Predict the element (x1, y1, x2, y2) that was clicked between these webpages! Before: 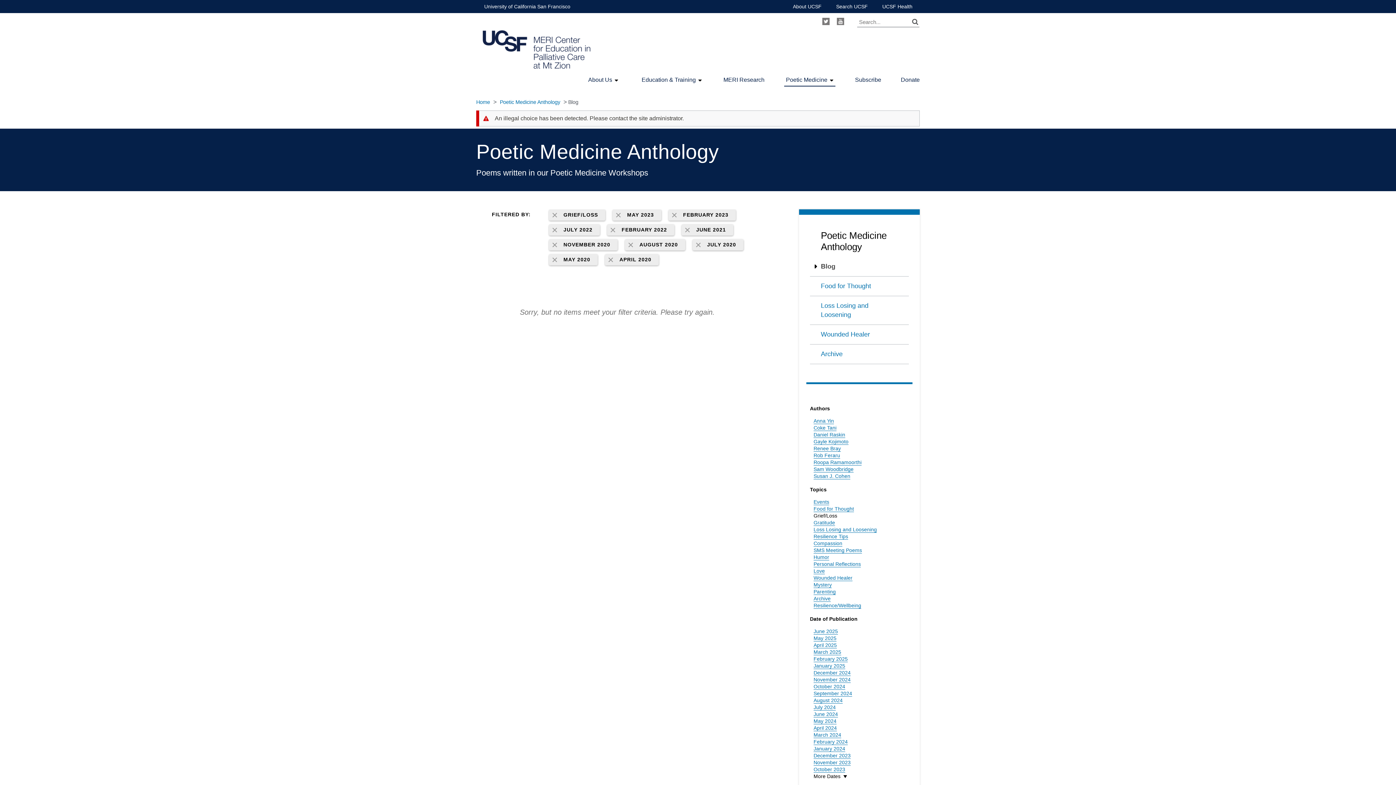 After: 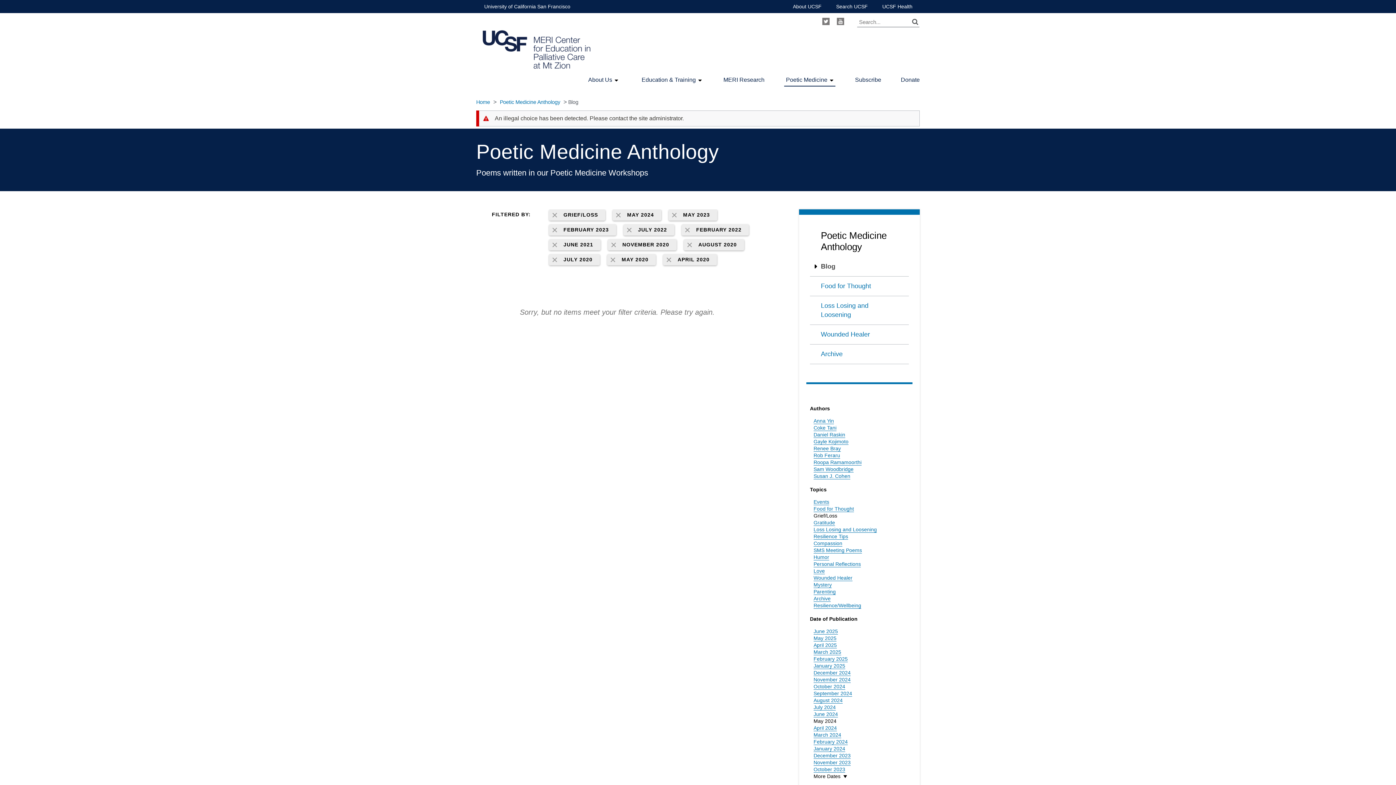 Action: label: May 2024 bbox: (813, 718, 836, 724)